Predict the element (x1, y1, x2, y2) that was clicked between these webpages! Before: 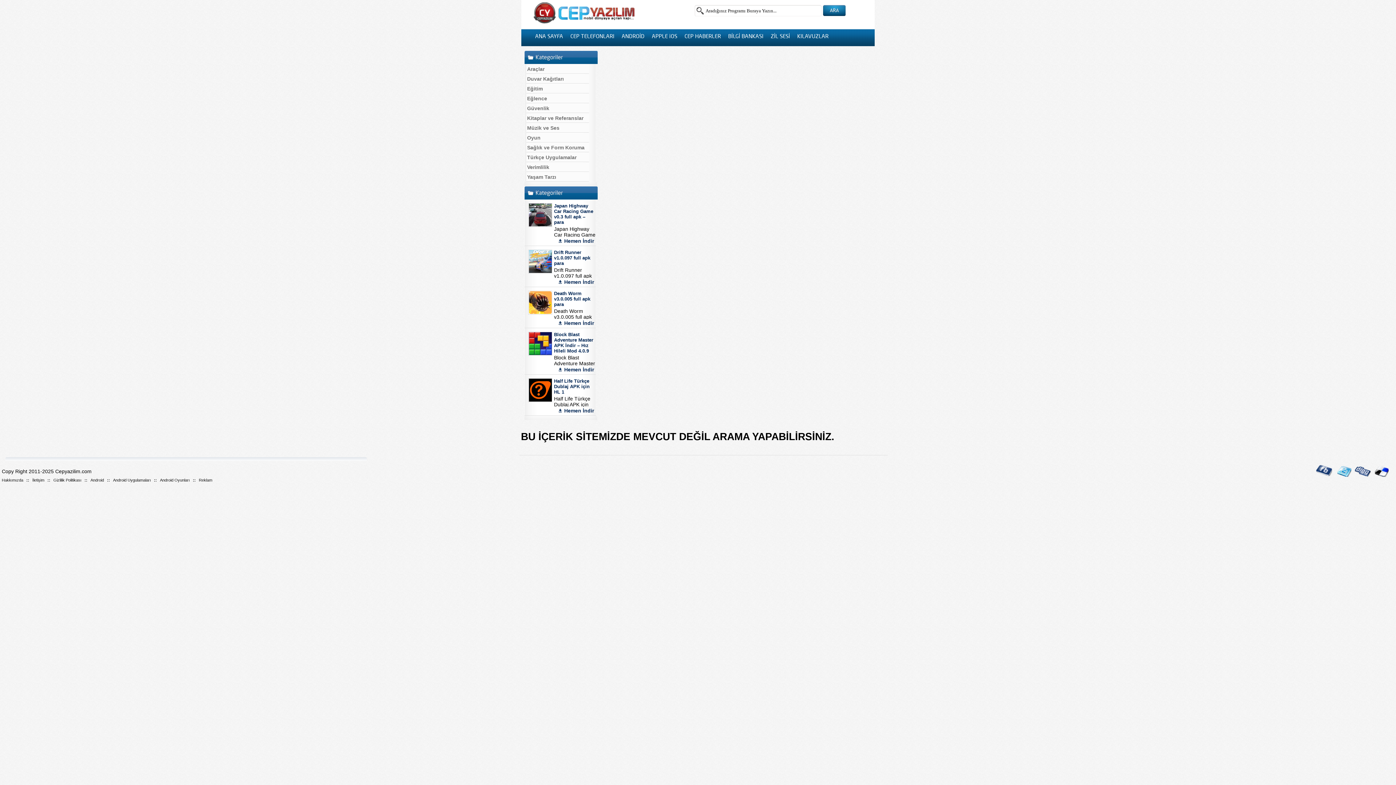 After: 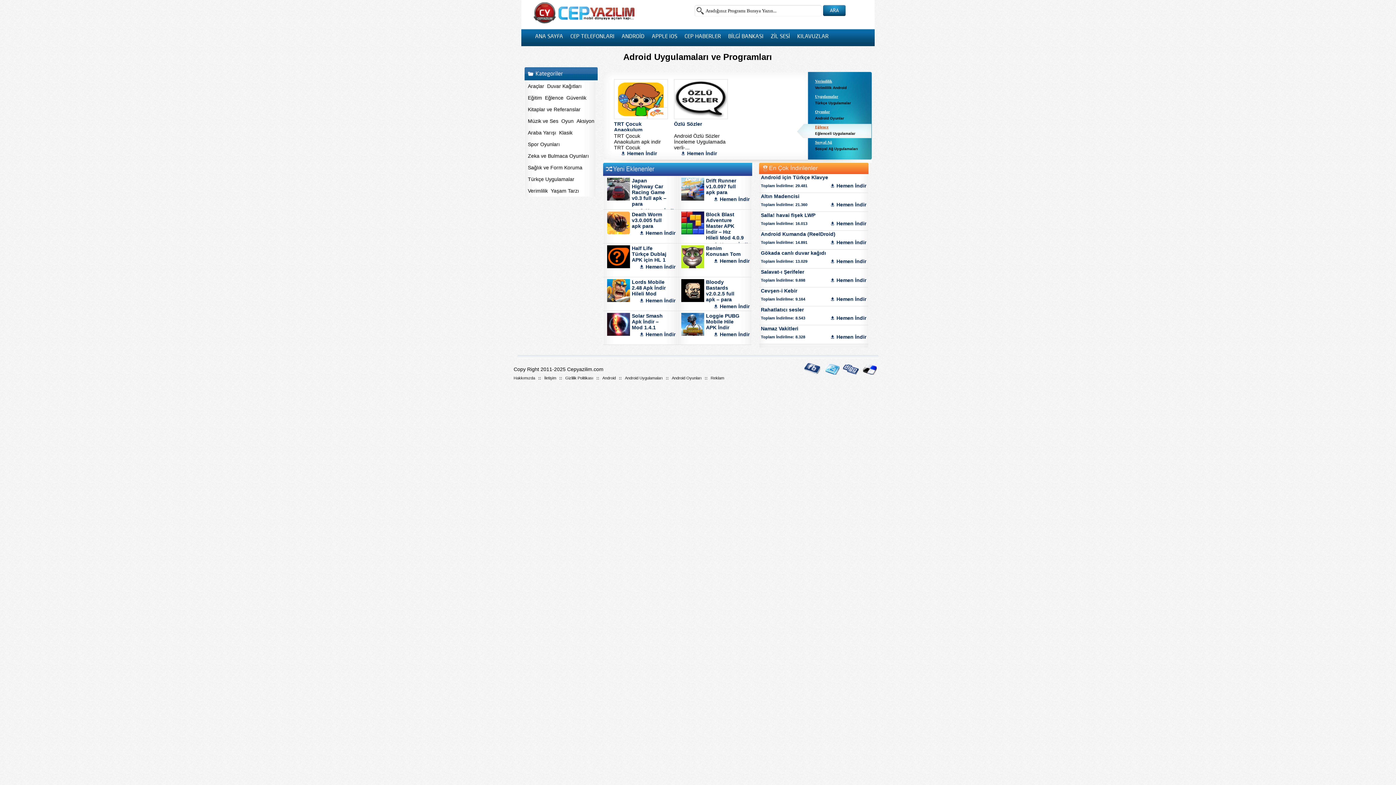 Action: bbox: (113, 478, 150, 482) label: Android Uygulamaları